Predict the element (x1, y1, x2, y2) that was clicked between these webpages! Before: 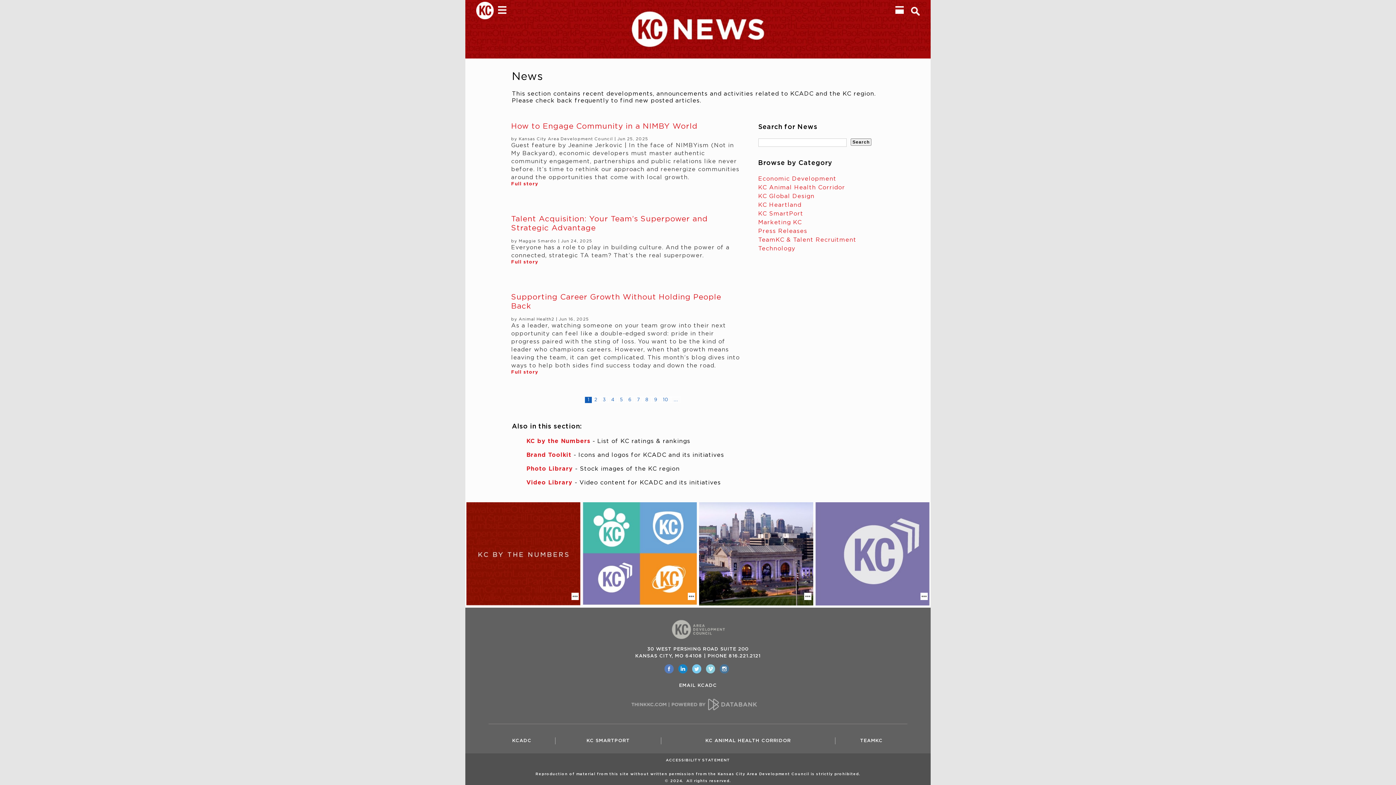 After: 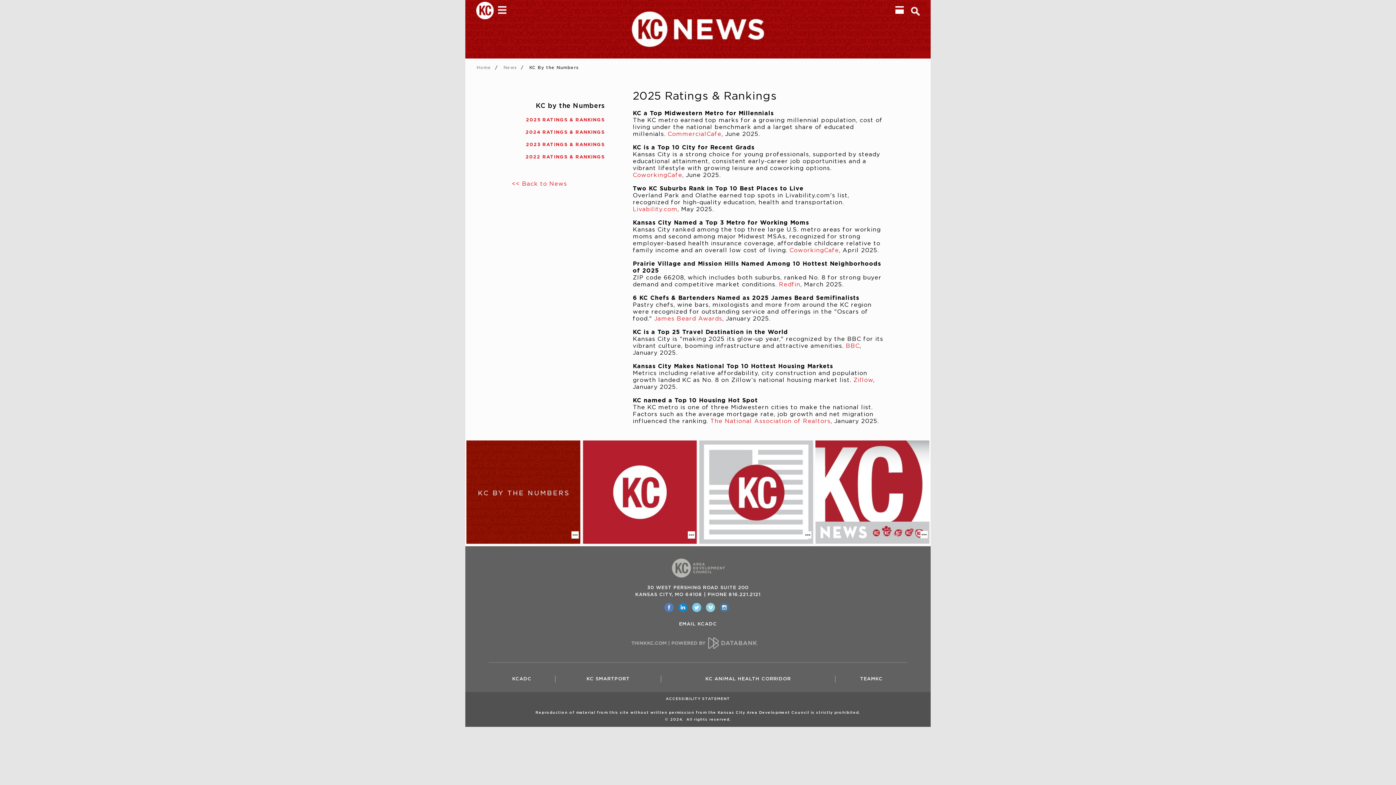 Action: label: KC by the Numbers bbox: (526, 438, 590, 444)